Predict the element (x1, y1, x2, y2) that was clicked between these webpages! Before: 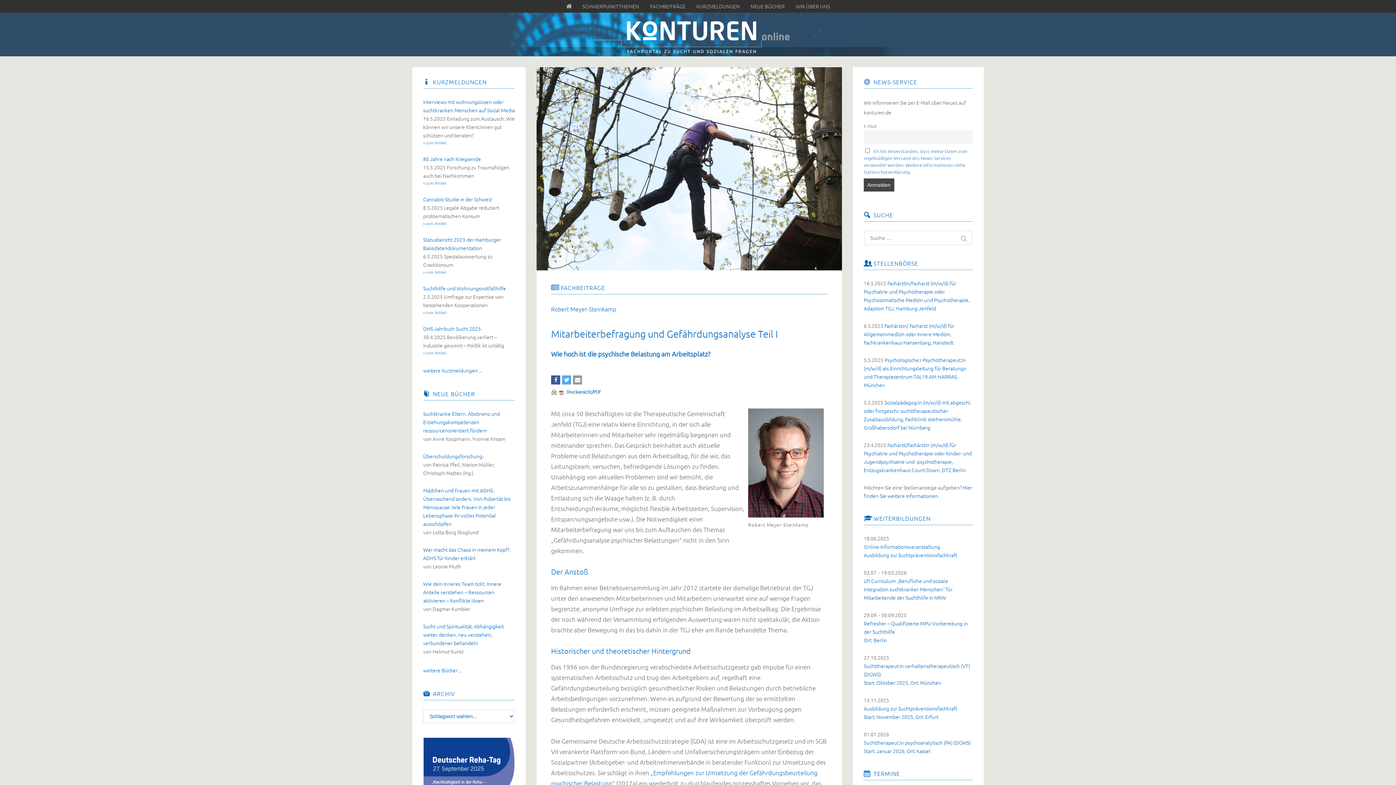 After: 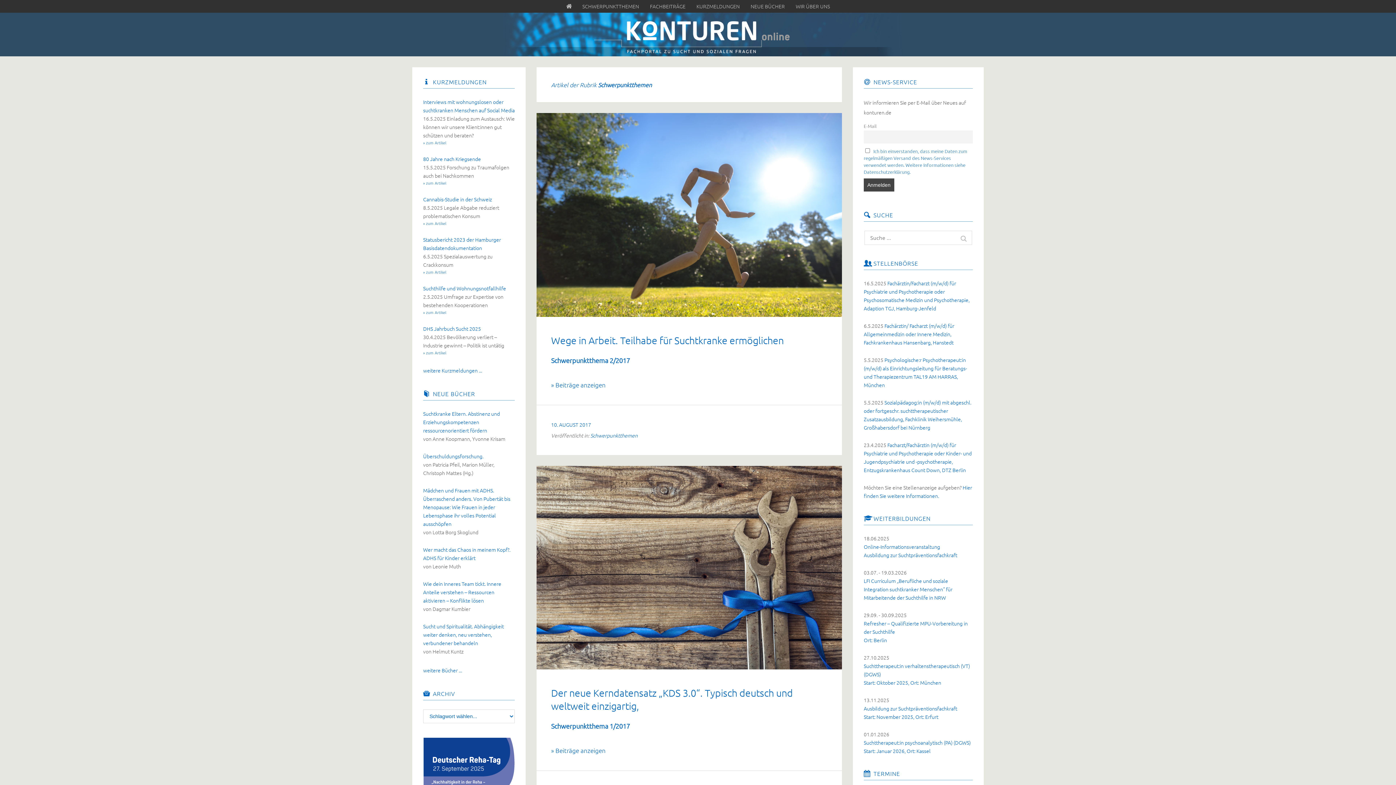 Action: bbox: (577, 0, 644, 12) label: SCHWERPUNKTTHEMEN